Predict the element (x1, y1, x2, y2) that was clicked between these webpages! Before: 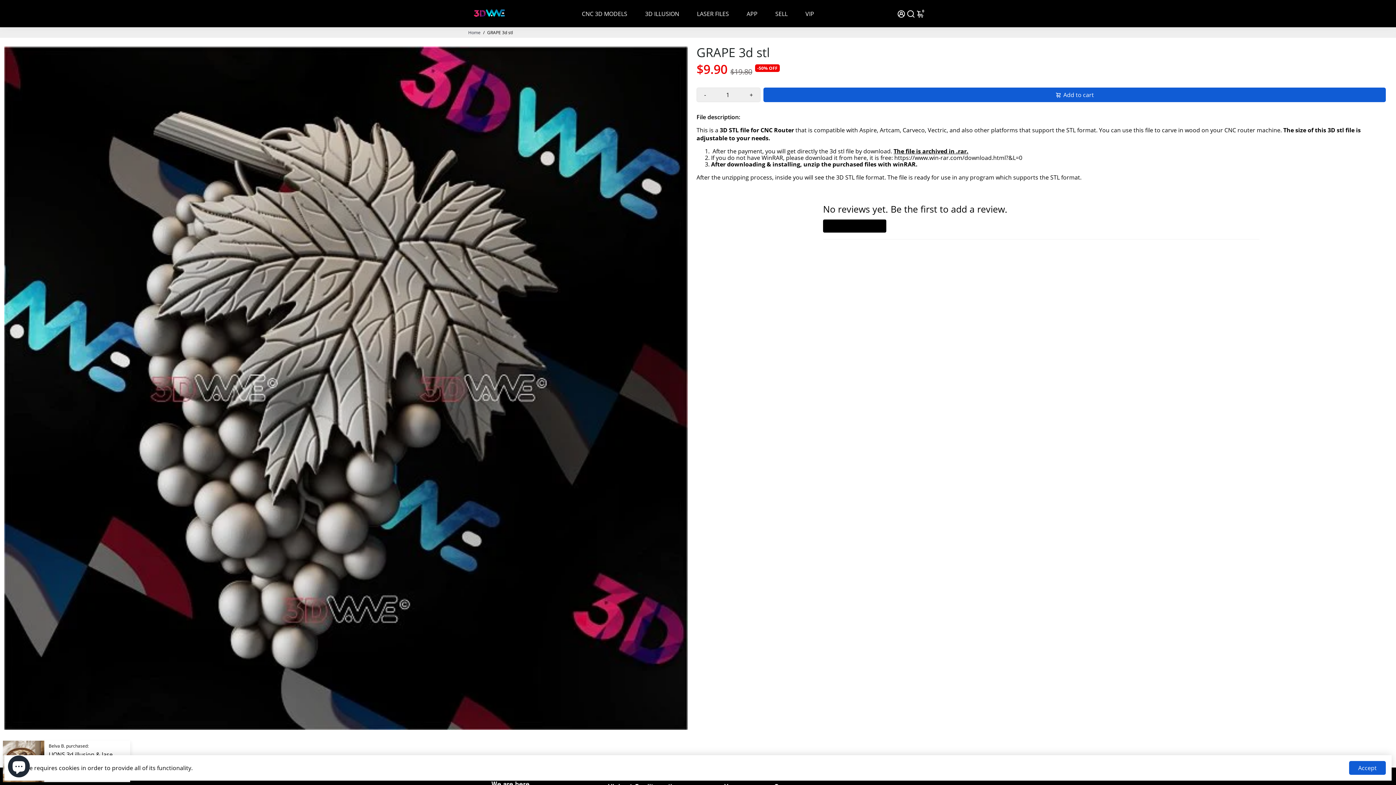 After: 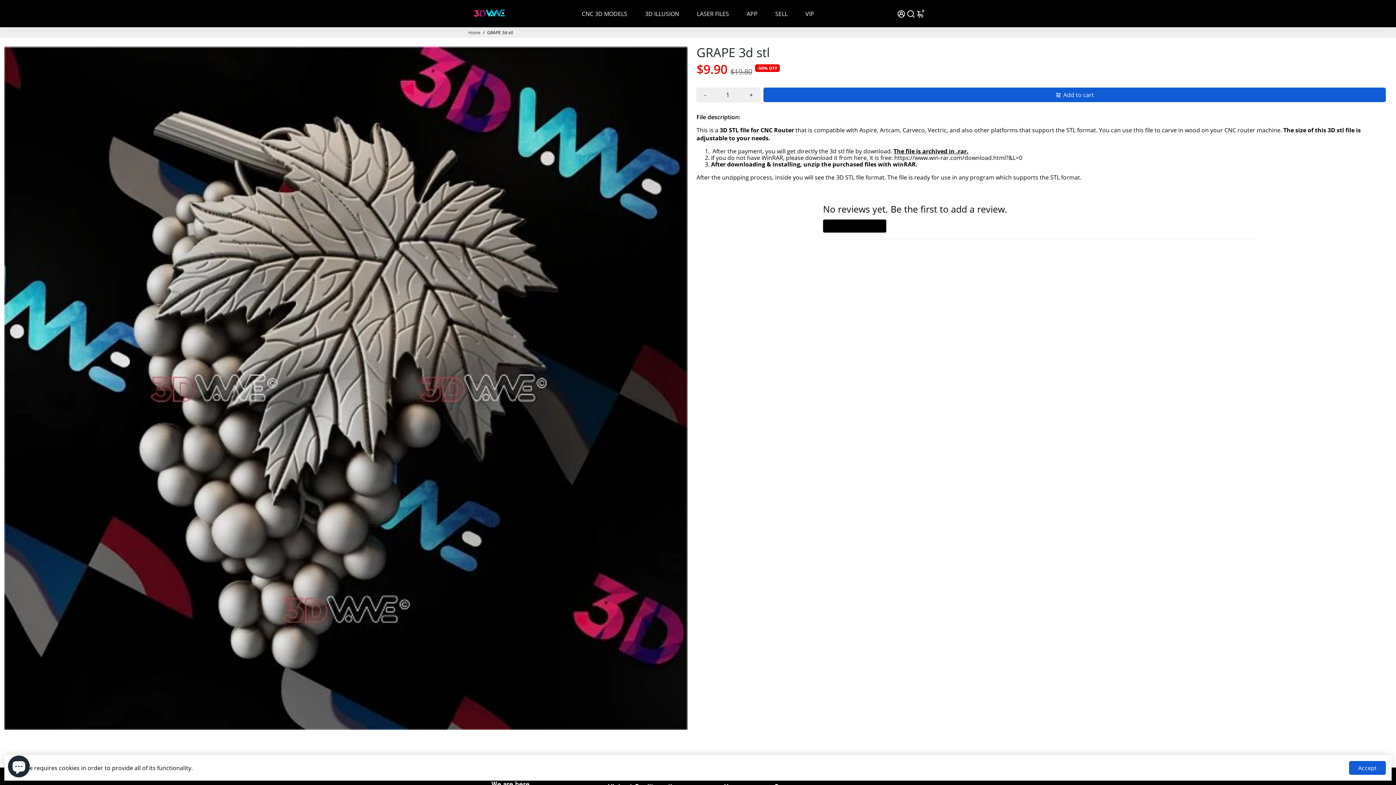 Action: bbox: (697, 87, 713, 101) label: -